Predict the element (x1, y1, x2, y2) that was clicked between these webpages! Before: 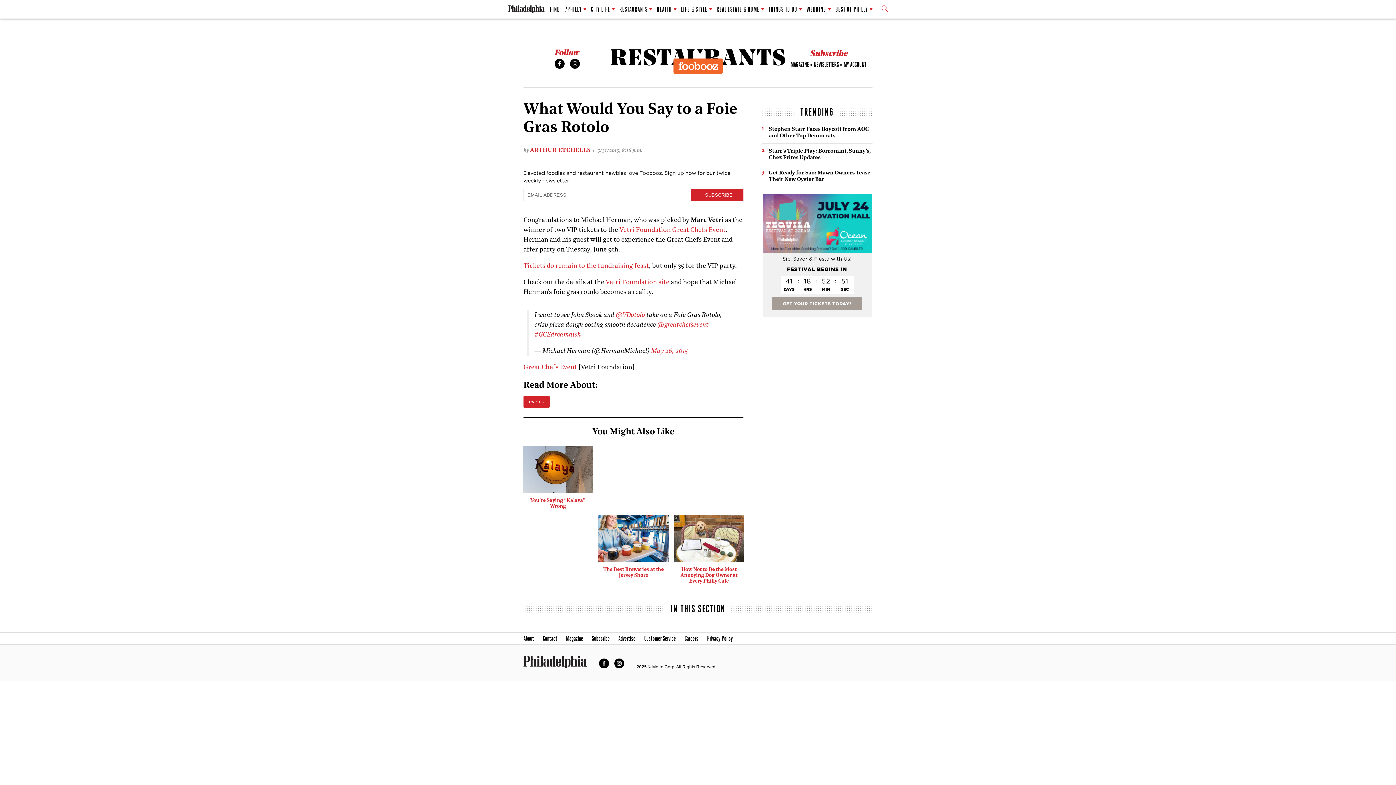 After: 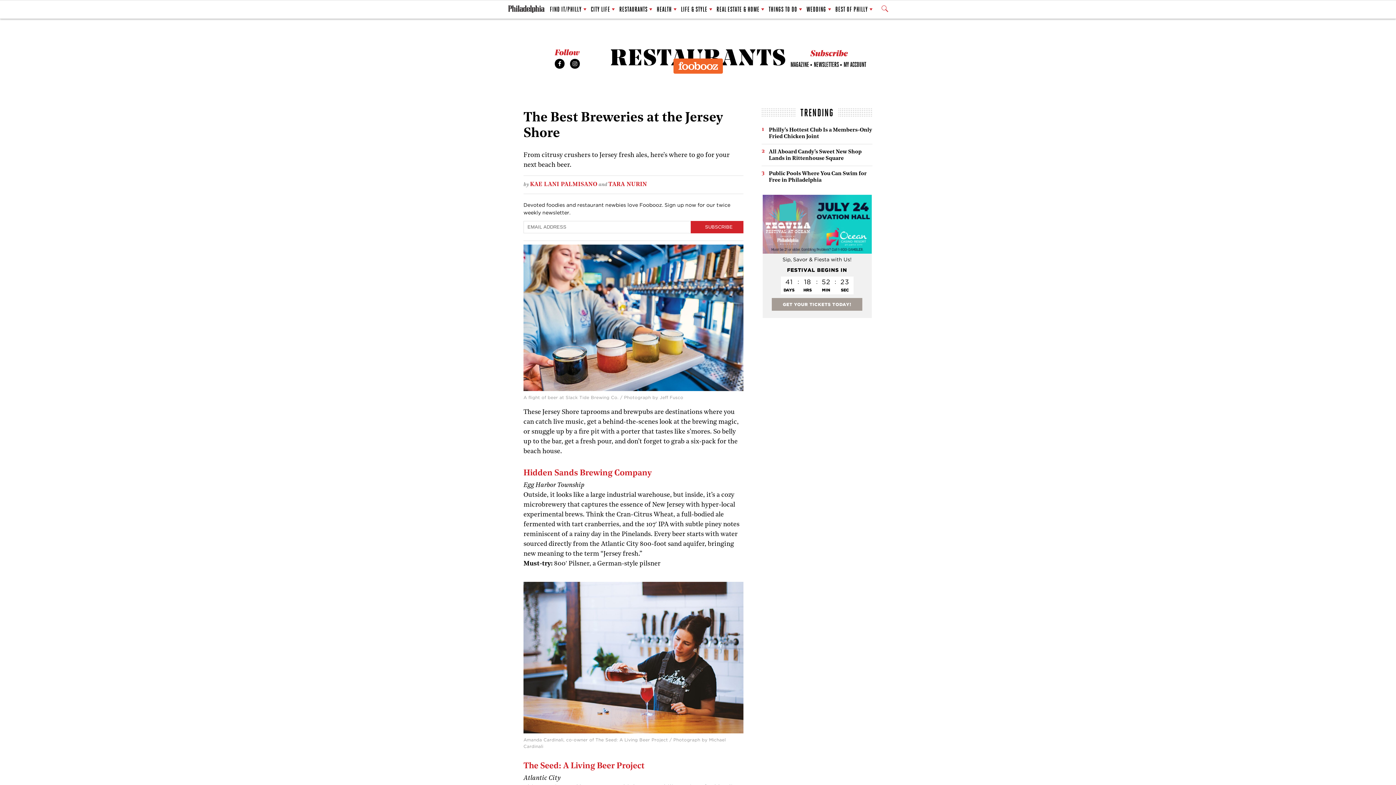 Action: label: The Best Breweries at the Jersey Shore bbox: (598, 515, 668, 578)